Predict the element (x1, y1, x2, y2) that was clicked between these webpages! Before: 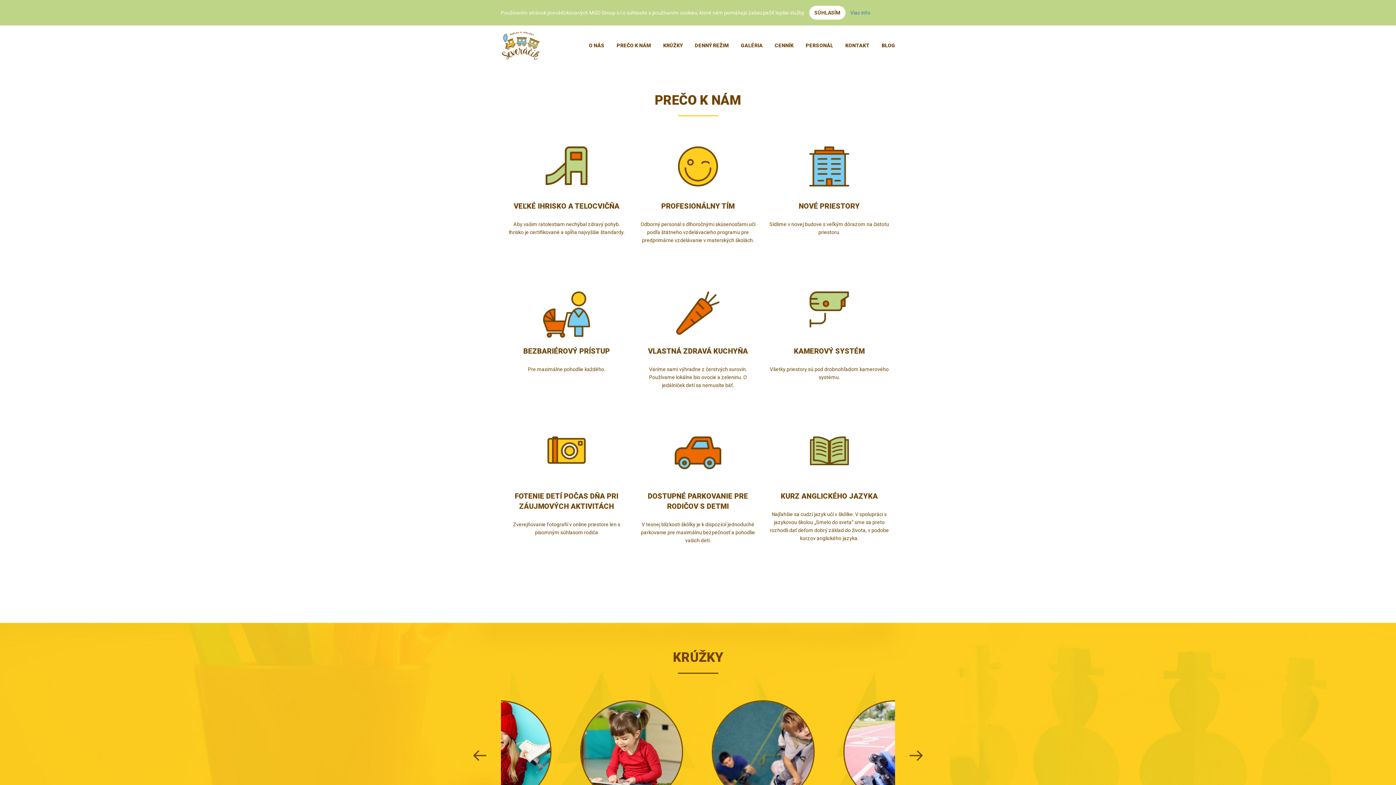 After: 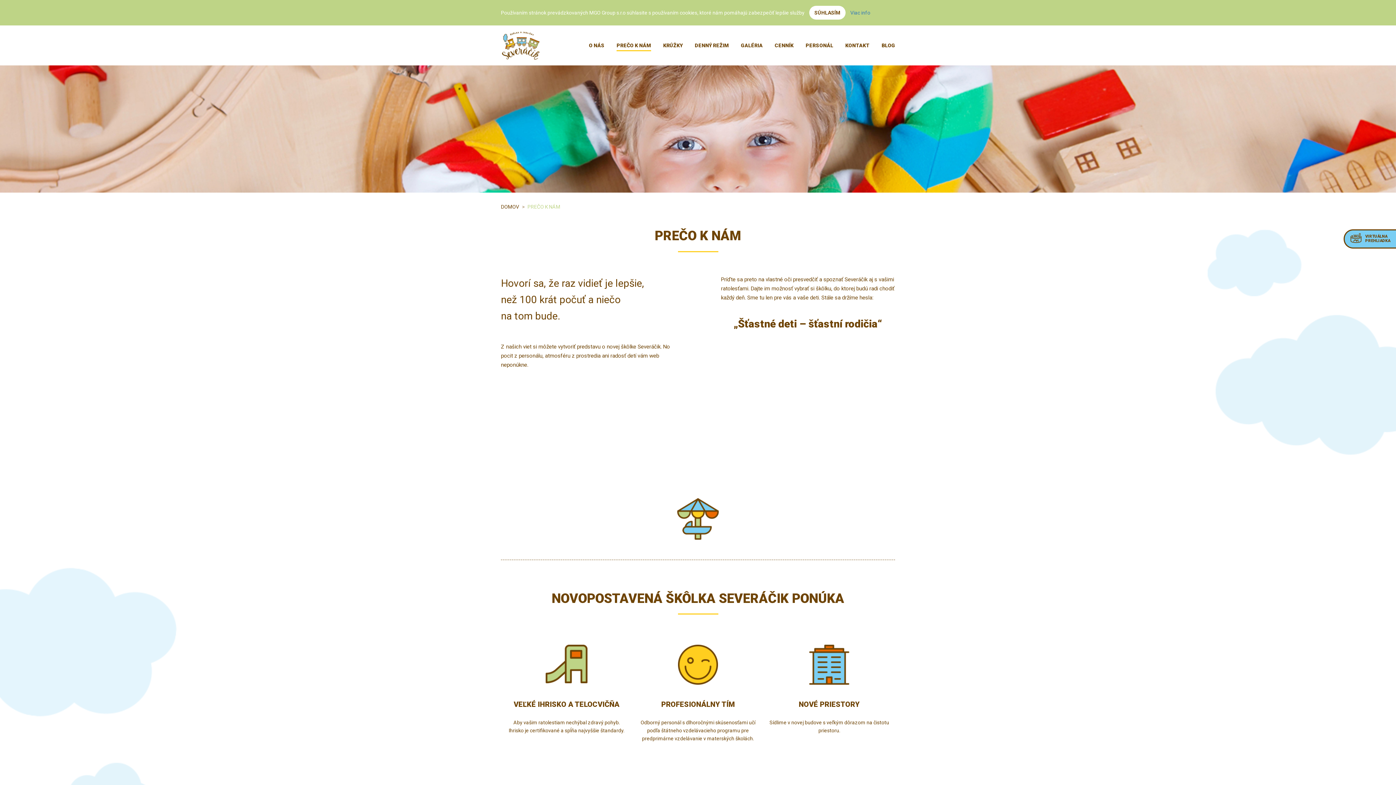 Action: bbox: (616, 42, 651, 48) label: PREČO K NÁM